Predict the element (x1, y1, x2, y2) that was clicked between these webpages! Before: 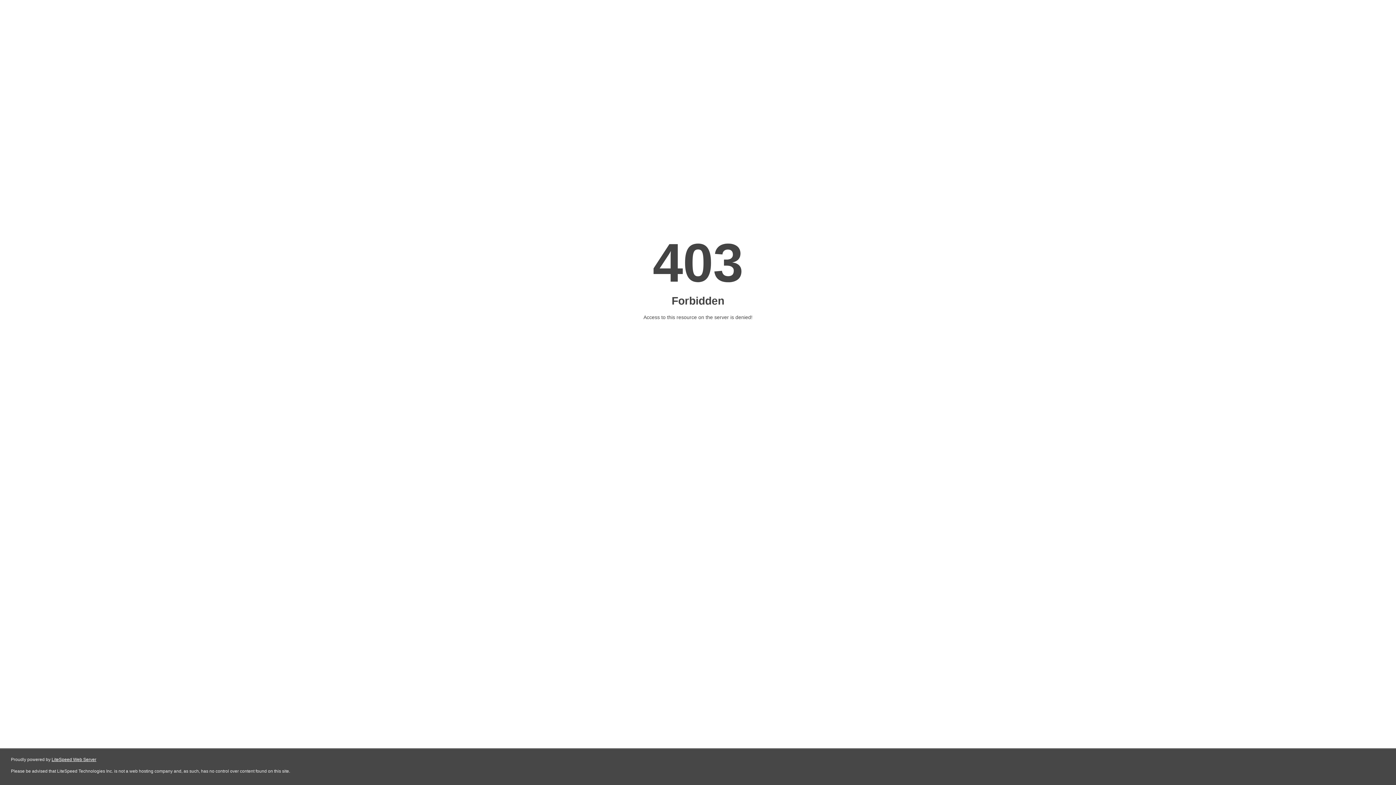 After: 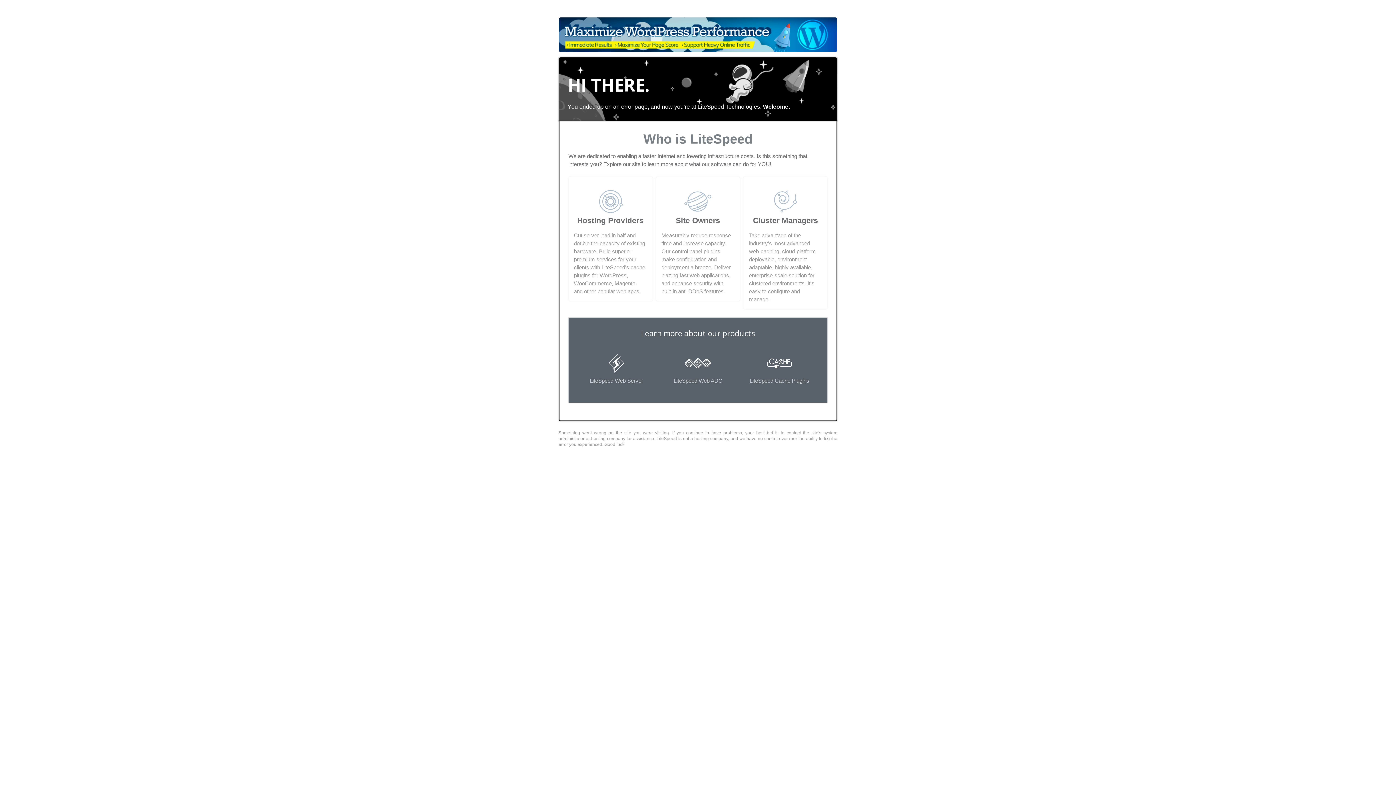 Action: bbox: (51, 757, 96, 762) label: LiteSpeed Web Server